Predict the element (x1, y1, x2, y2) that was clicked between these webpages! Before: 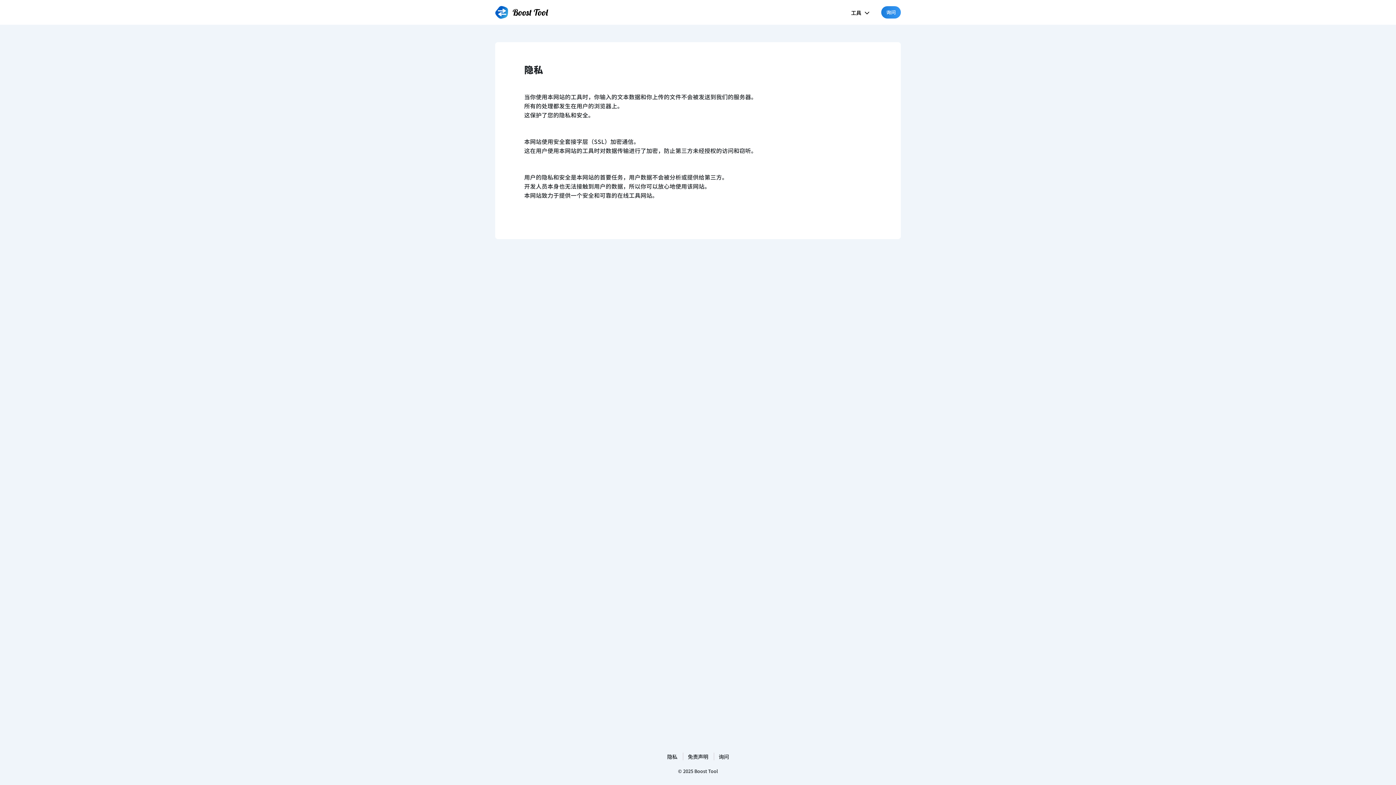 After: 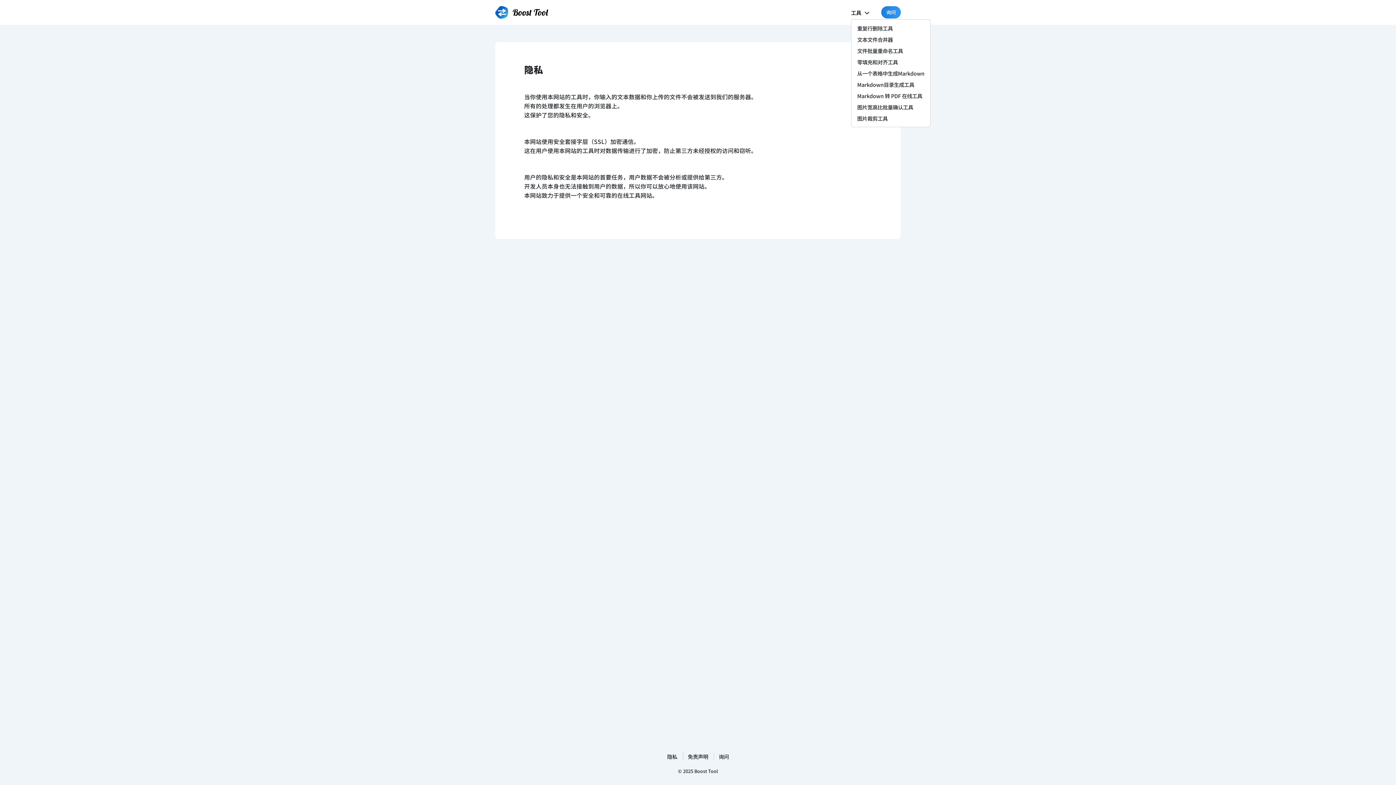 Action: label: 工具  bbox: (851, 8, 869, 16)